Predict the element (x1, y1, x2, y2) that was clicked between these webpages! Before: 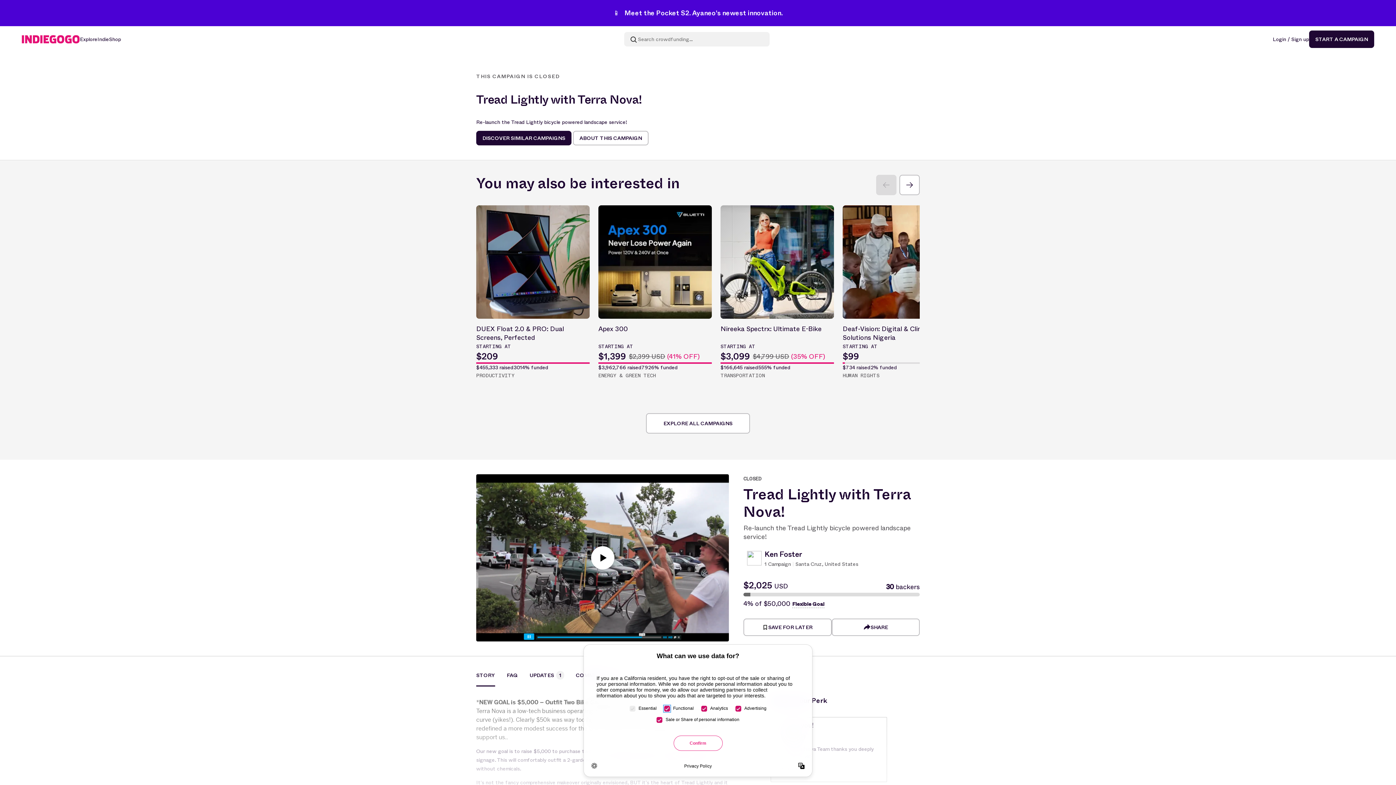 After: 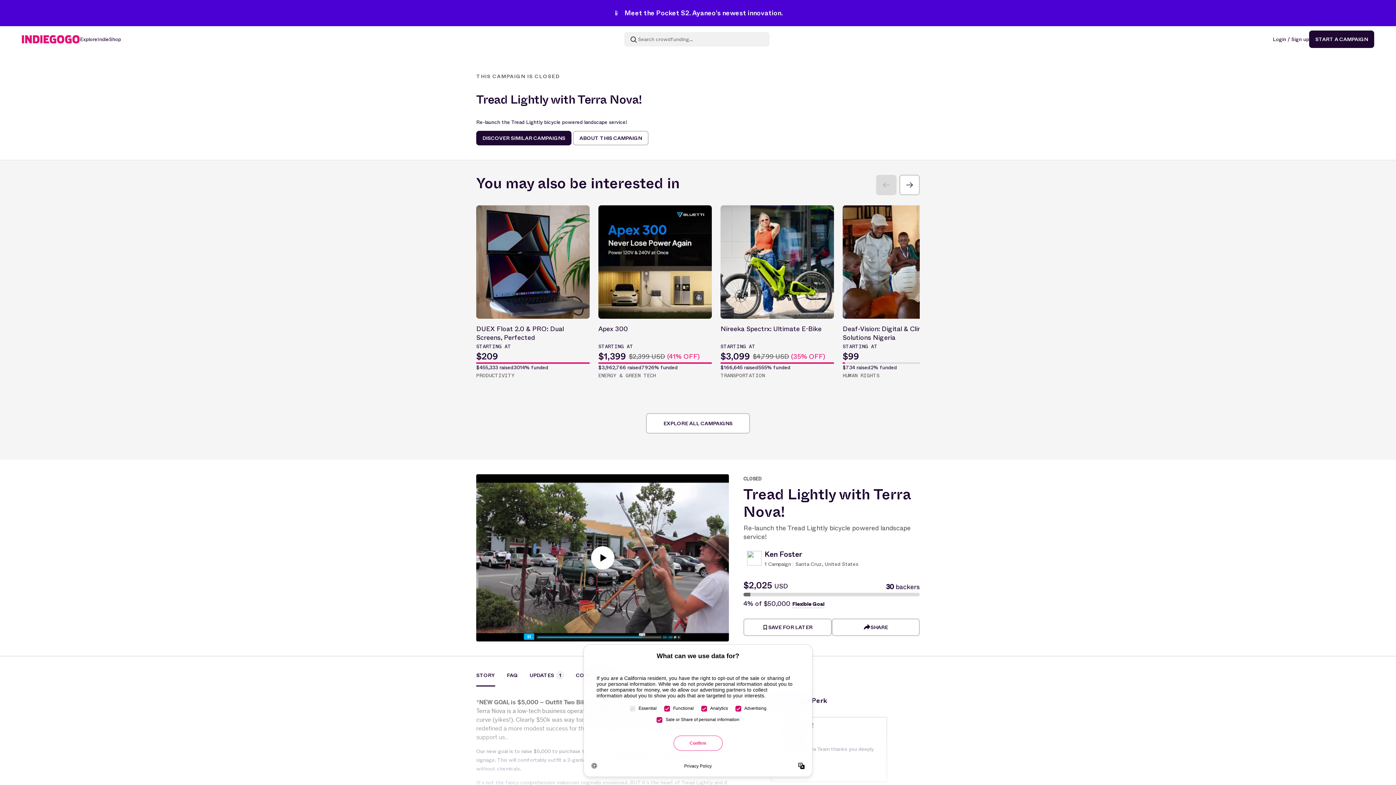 Action: bbox: (476, 671, 495, 686) label: STORY